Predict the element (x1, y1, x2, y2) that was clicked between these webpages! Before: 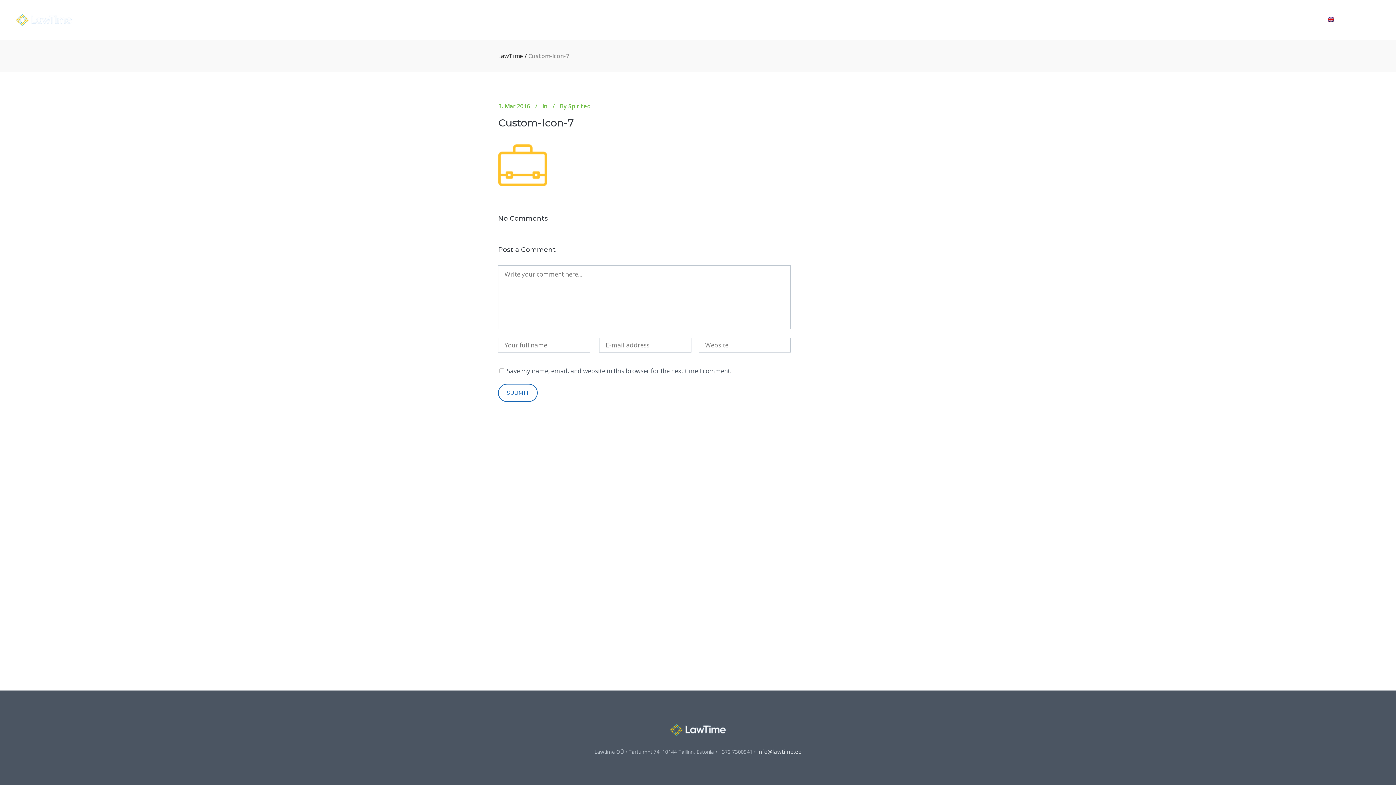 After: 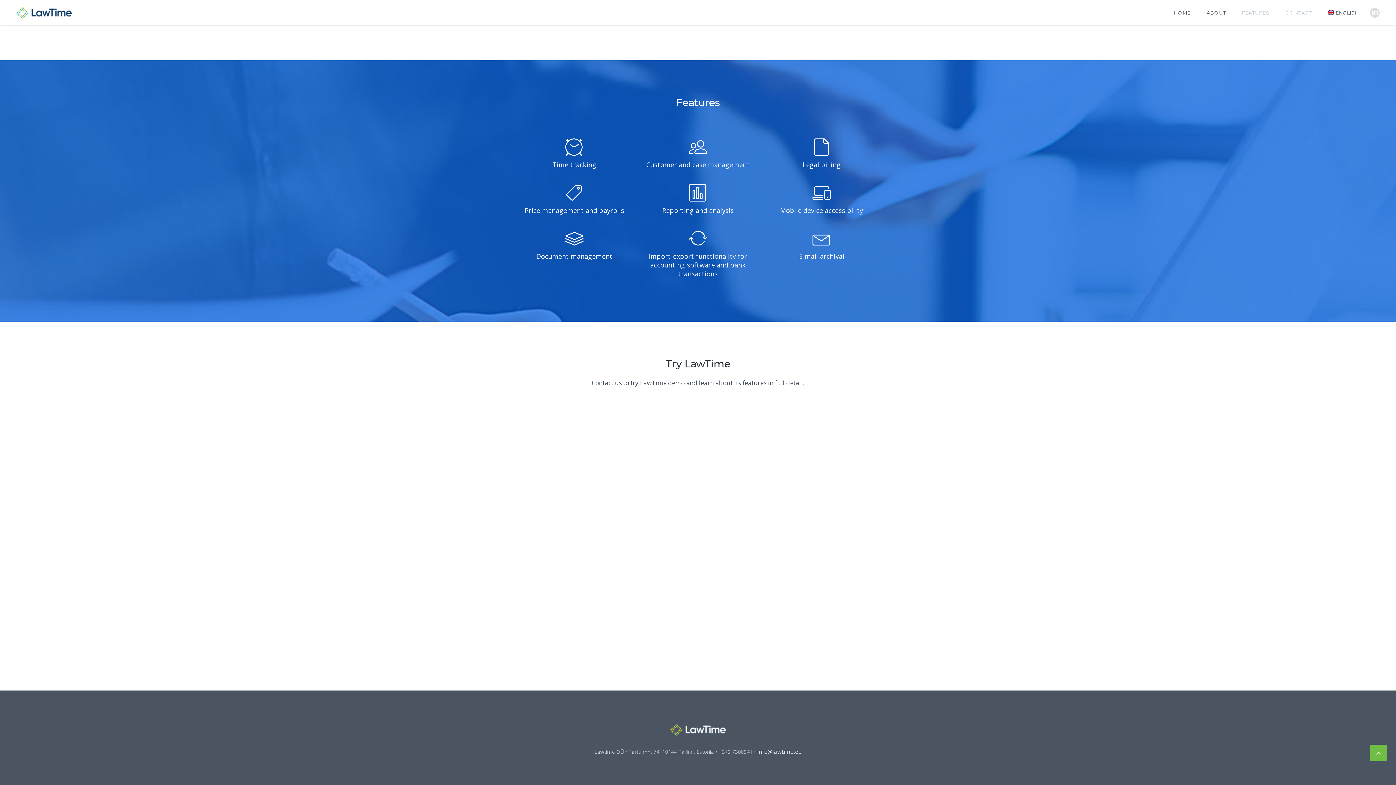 Action: label: FEATURES bbox: (1234, 0, 1277, 40)